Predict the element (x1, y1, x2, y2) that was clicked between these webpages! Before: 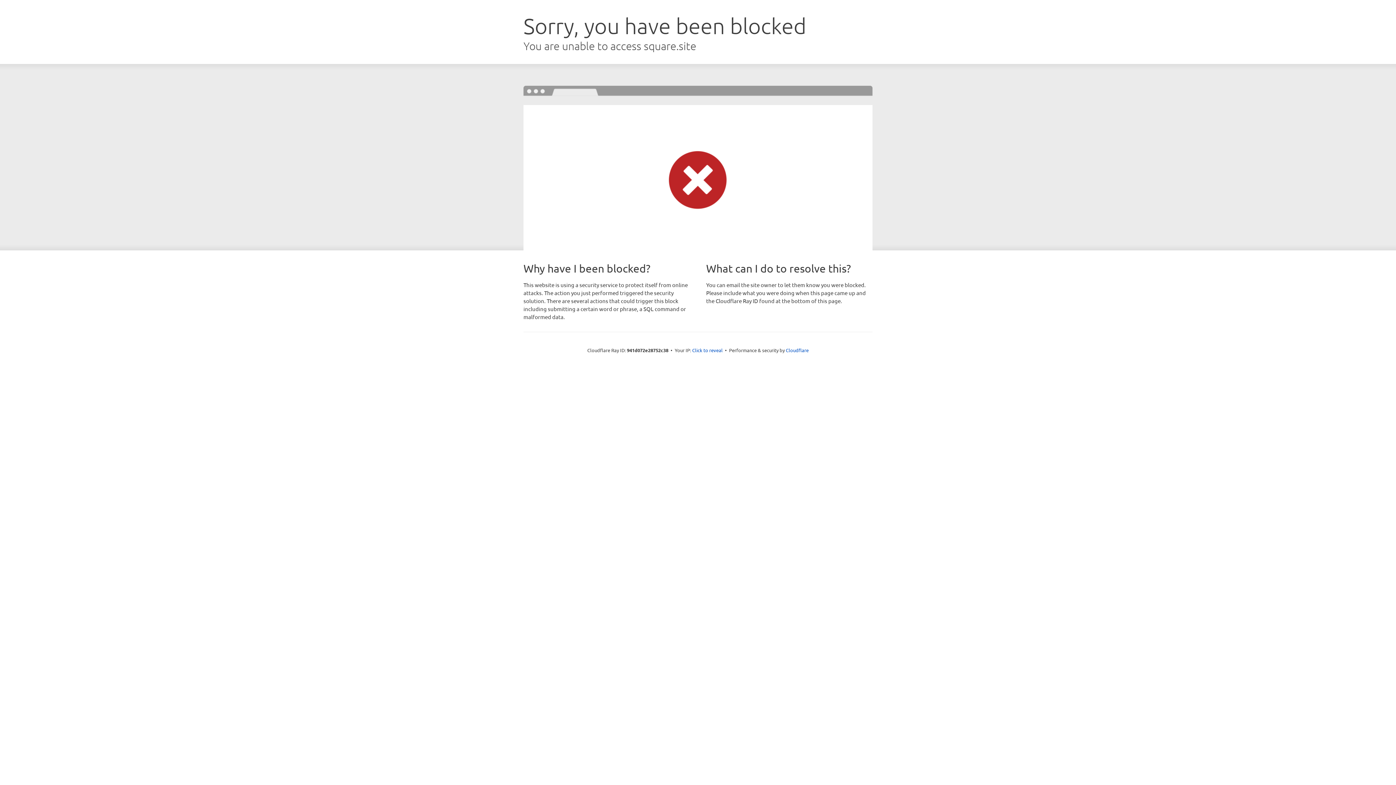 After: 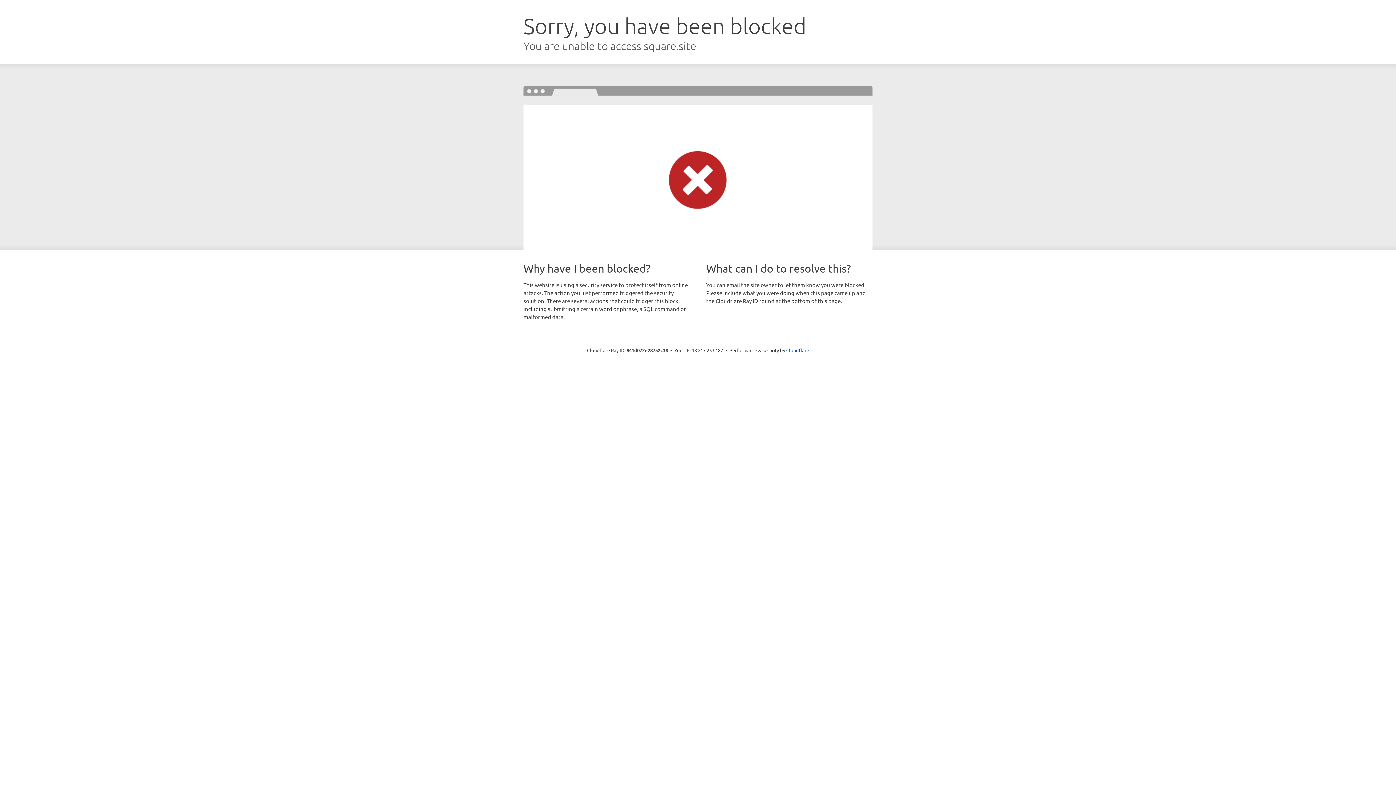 Action: bbox: (692, 346, 722, 353) label: Click to reveal